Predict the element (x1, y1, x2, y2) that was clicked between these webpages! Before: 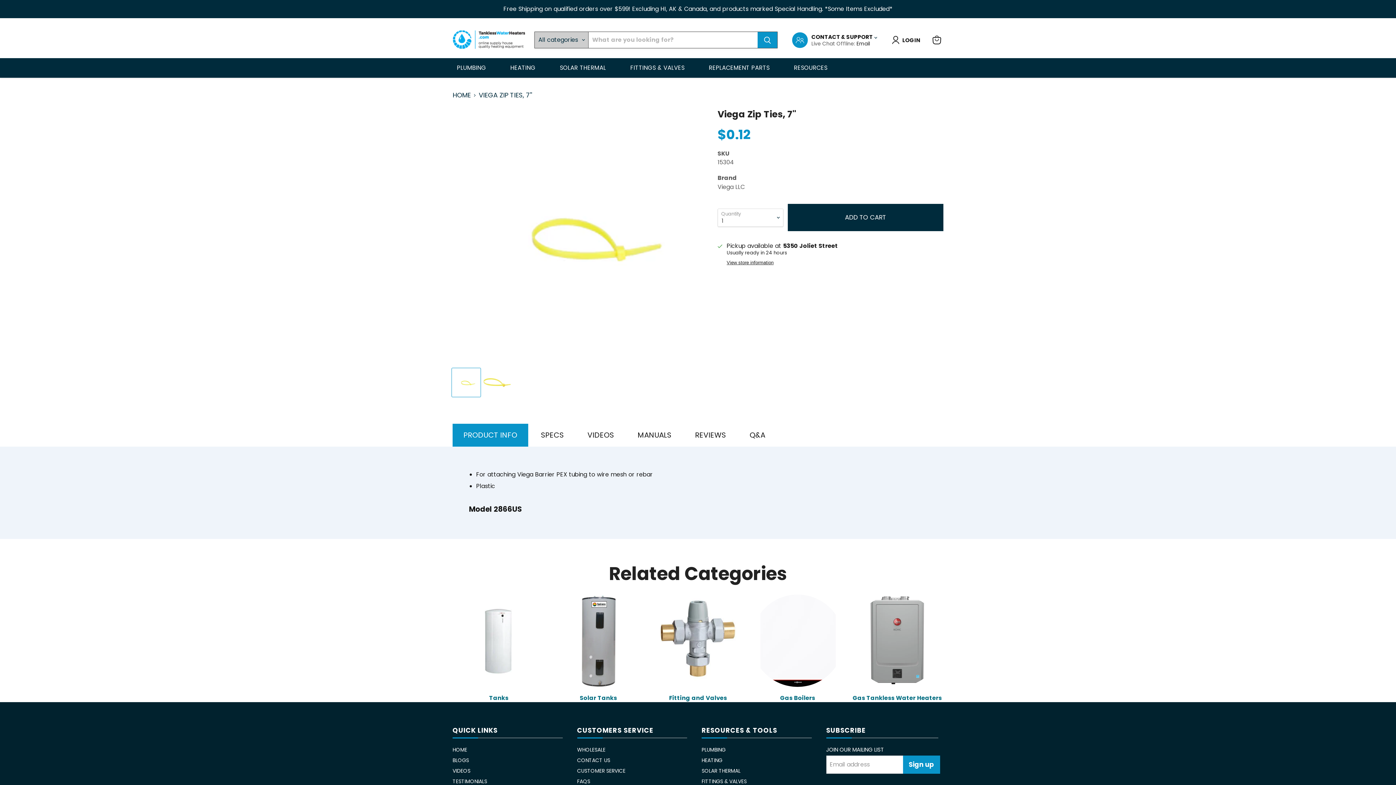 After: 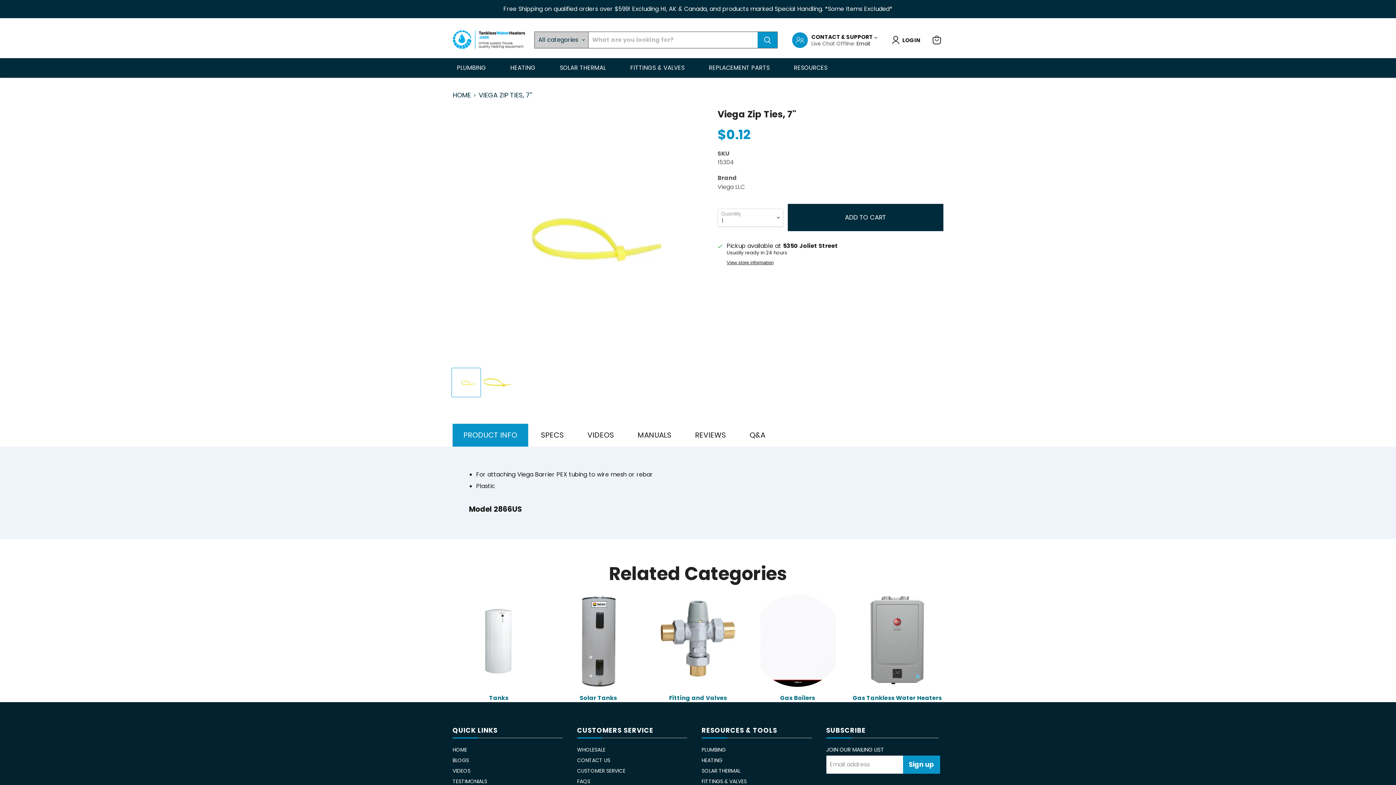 Action: bbox: (856, 39, 870, 47) label: Email